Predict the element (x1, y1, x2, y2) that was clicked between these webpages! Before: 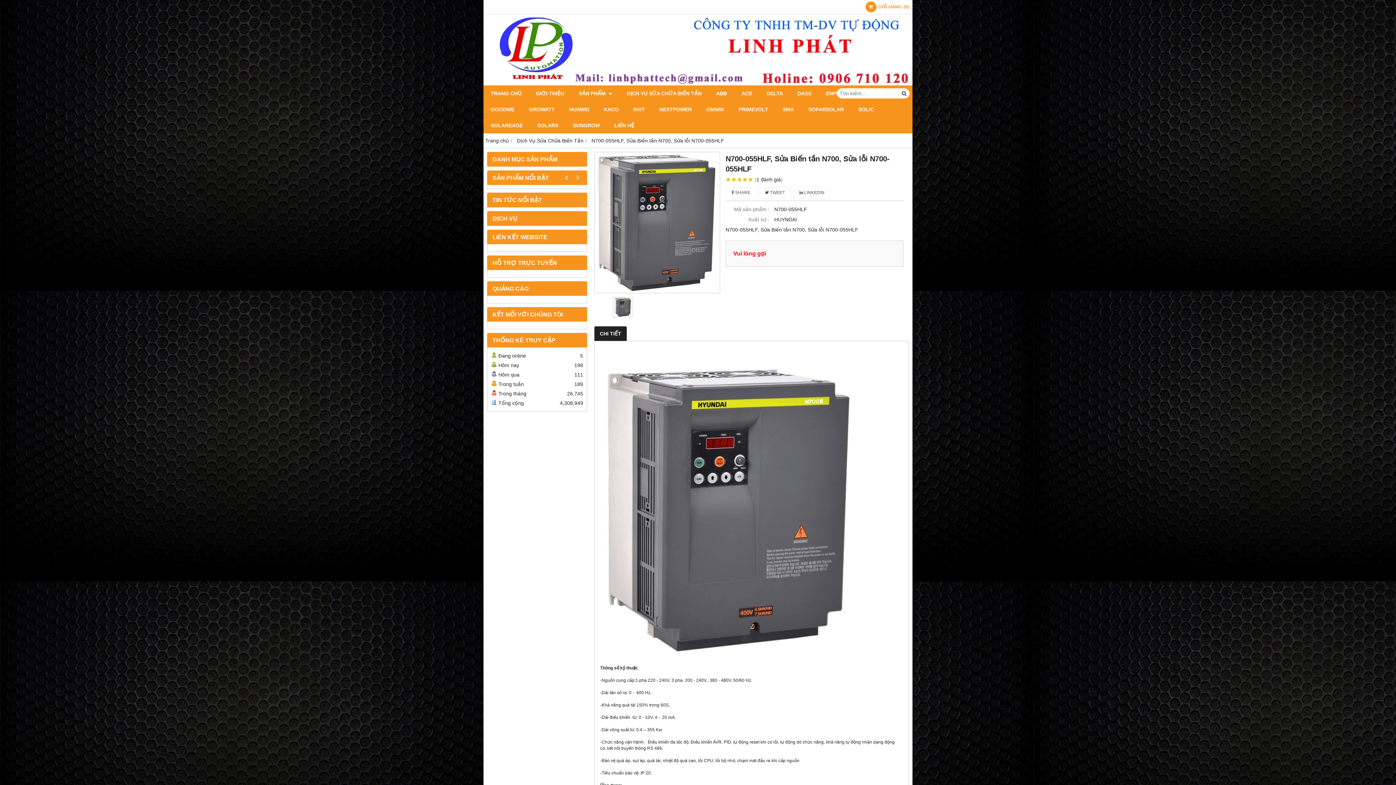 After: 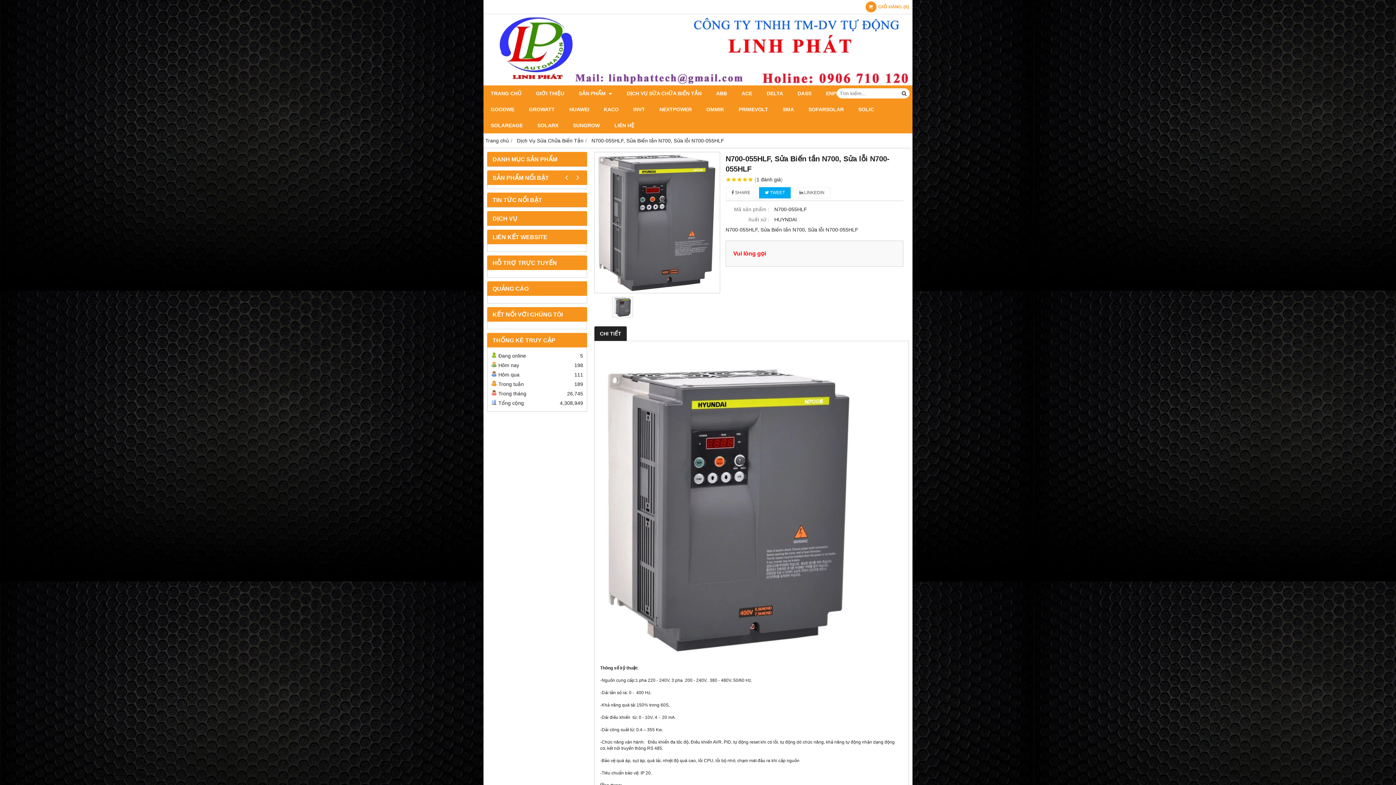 Action: label:  TWEET bbox: (759, 187, 790, 198)